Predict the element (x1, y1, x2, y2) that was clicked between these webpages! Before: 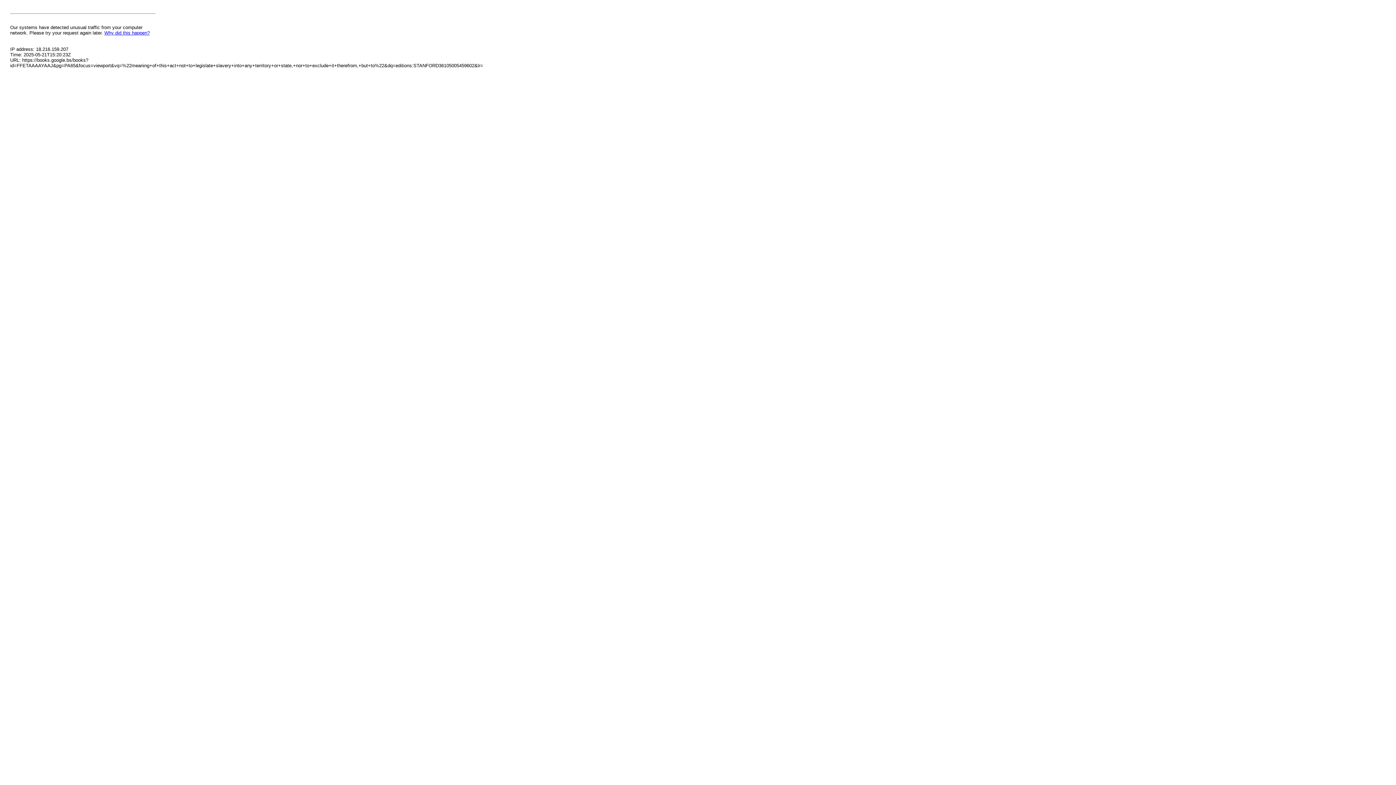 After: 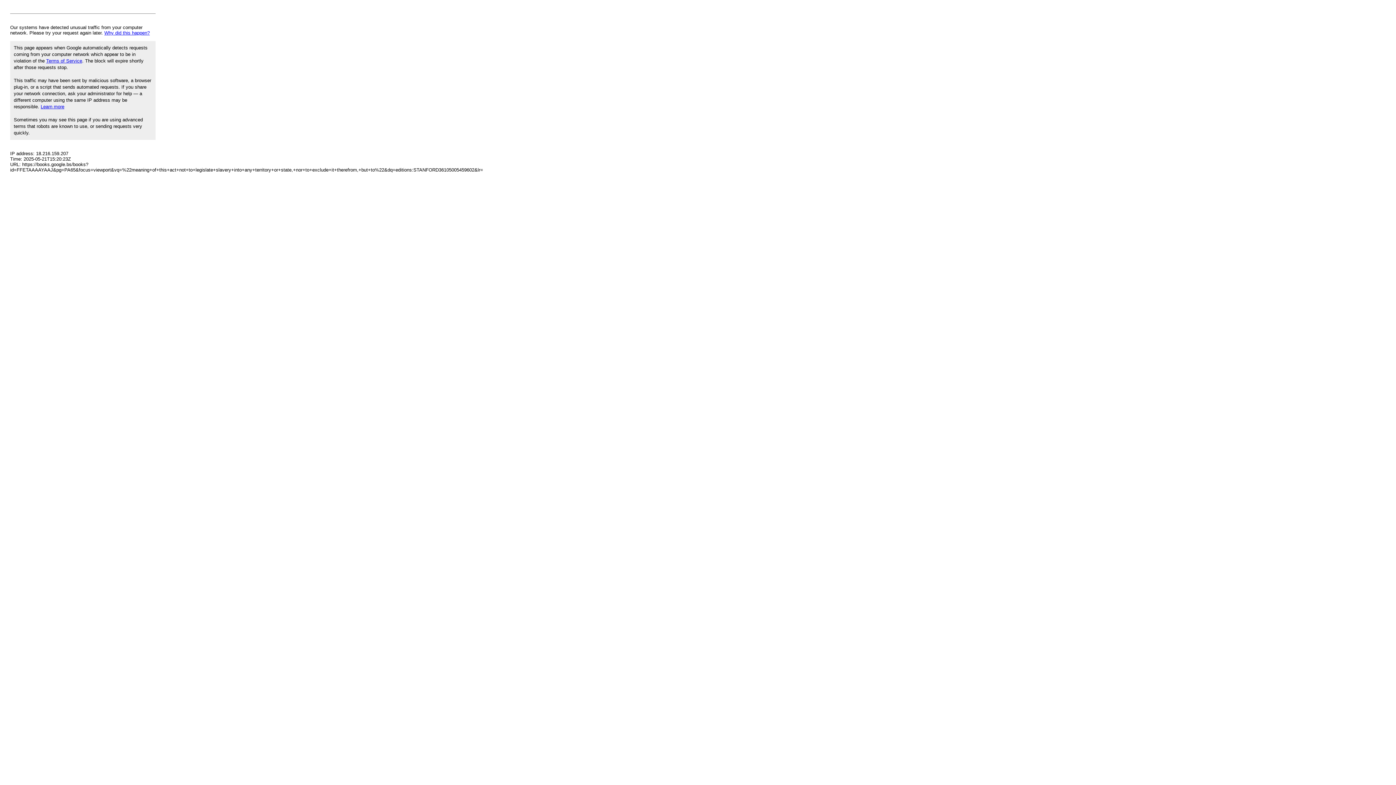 Action: label: Why did this happen? bbox: (104, 30, 149, 35)